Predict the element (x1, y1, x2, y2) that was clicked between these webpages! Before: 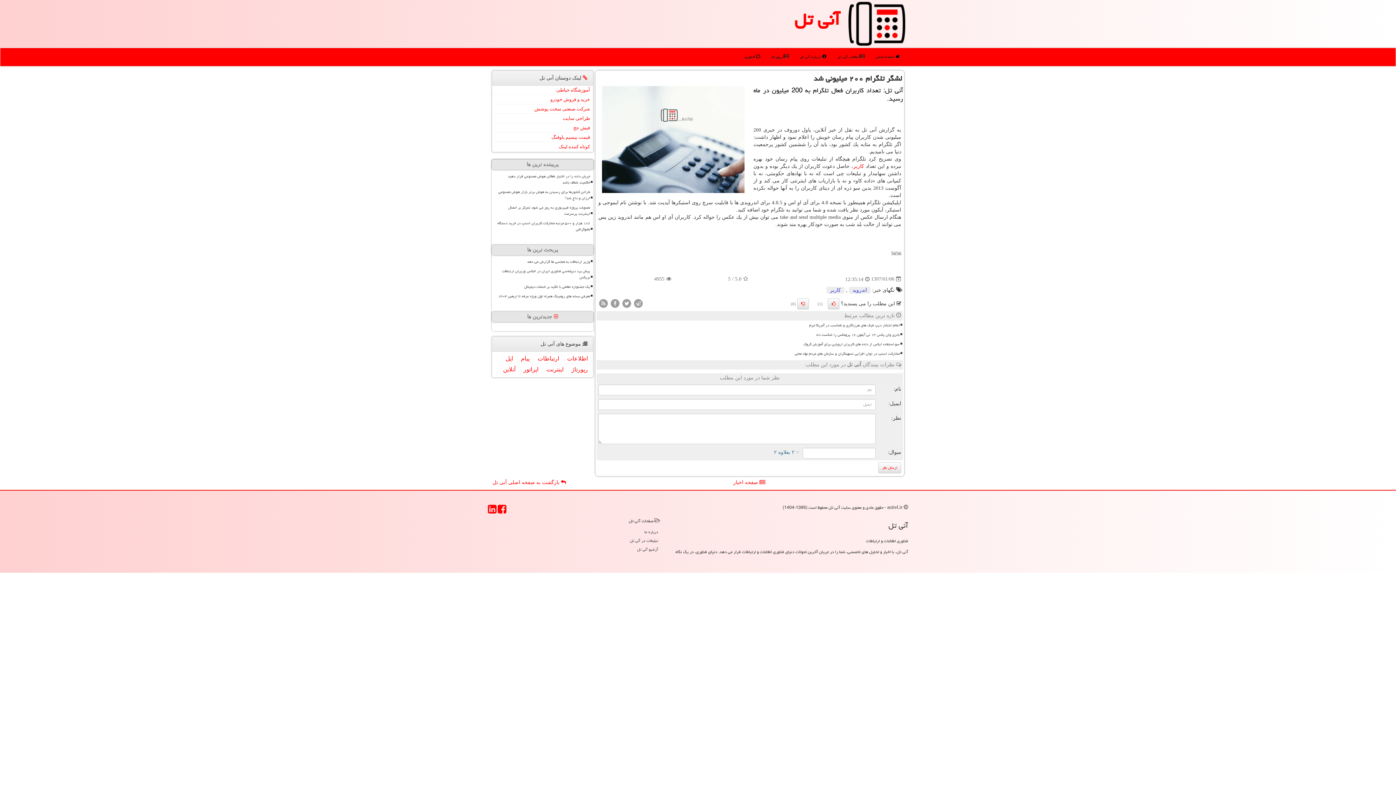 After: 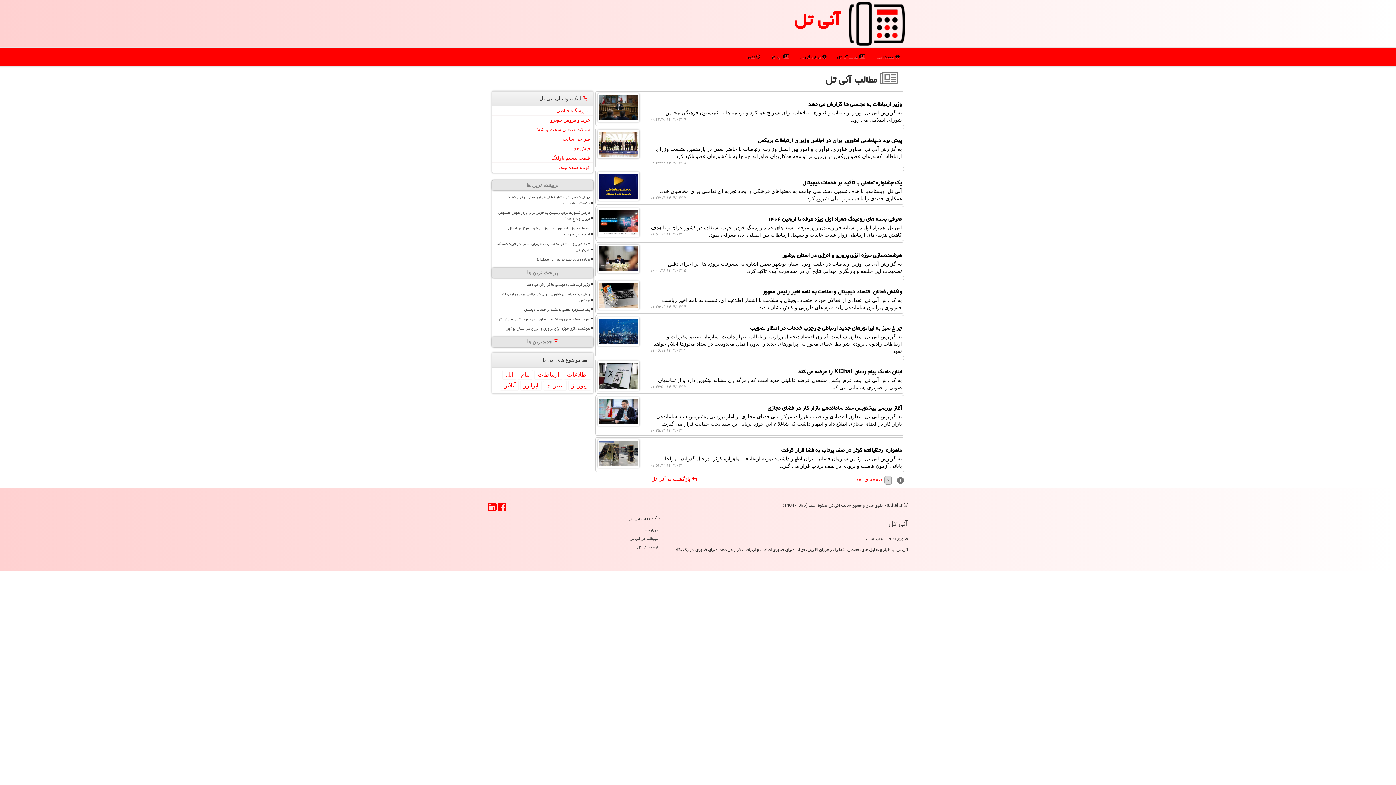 Action: label:  صفحه اخبار bbox: (733, 479, 765, 485)